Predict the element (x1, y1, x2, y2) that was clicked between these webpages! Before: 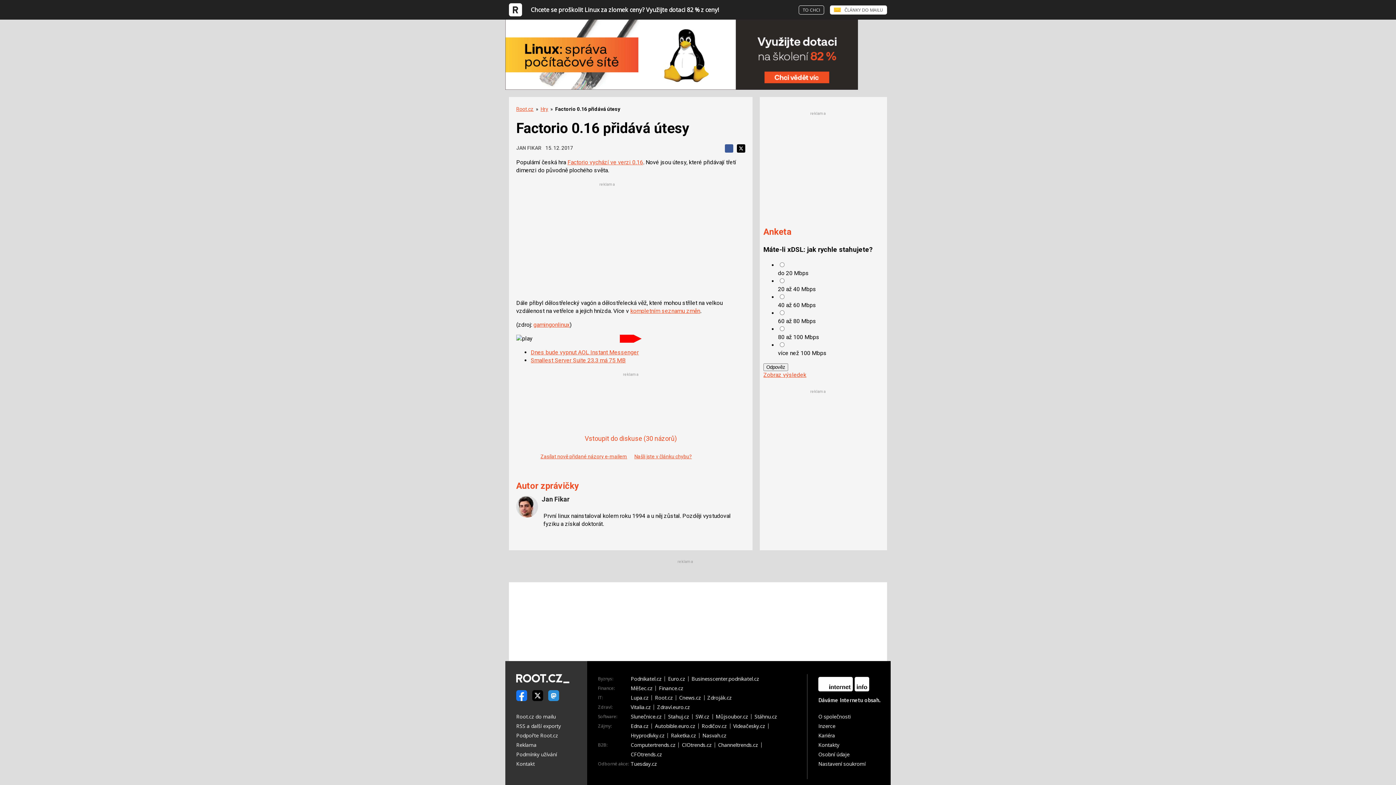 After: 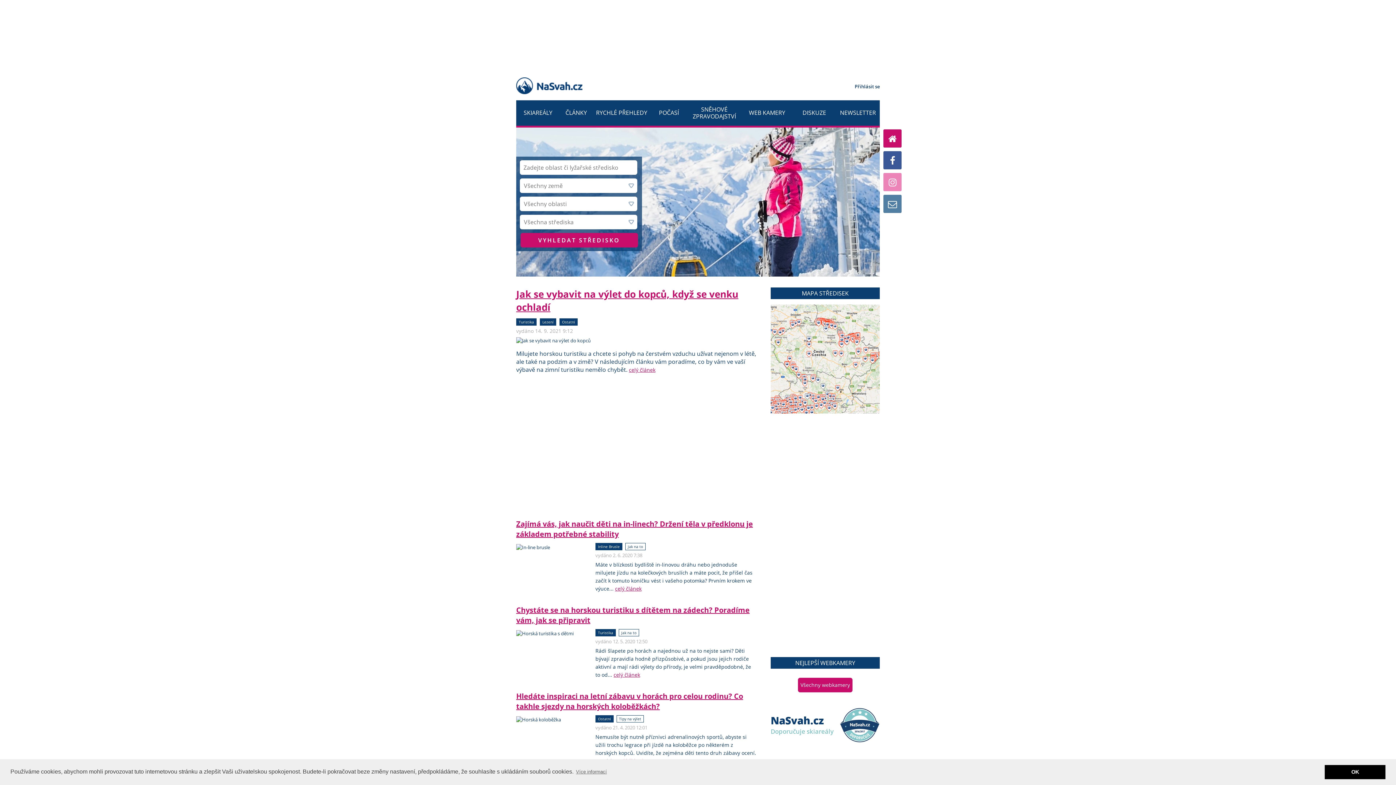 Action: label: Nasvah.cz bbox: (702, 733, 729, 738)